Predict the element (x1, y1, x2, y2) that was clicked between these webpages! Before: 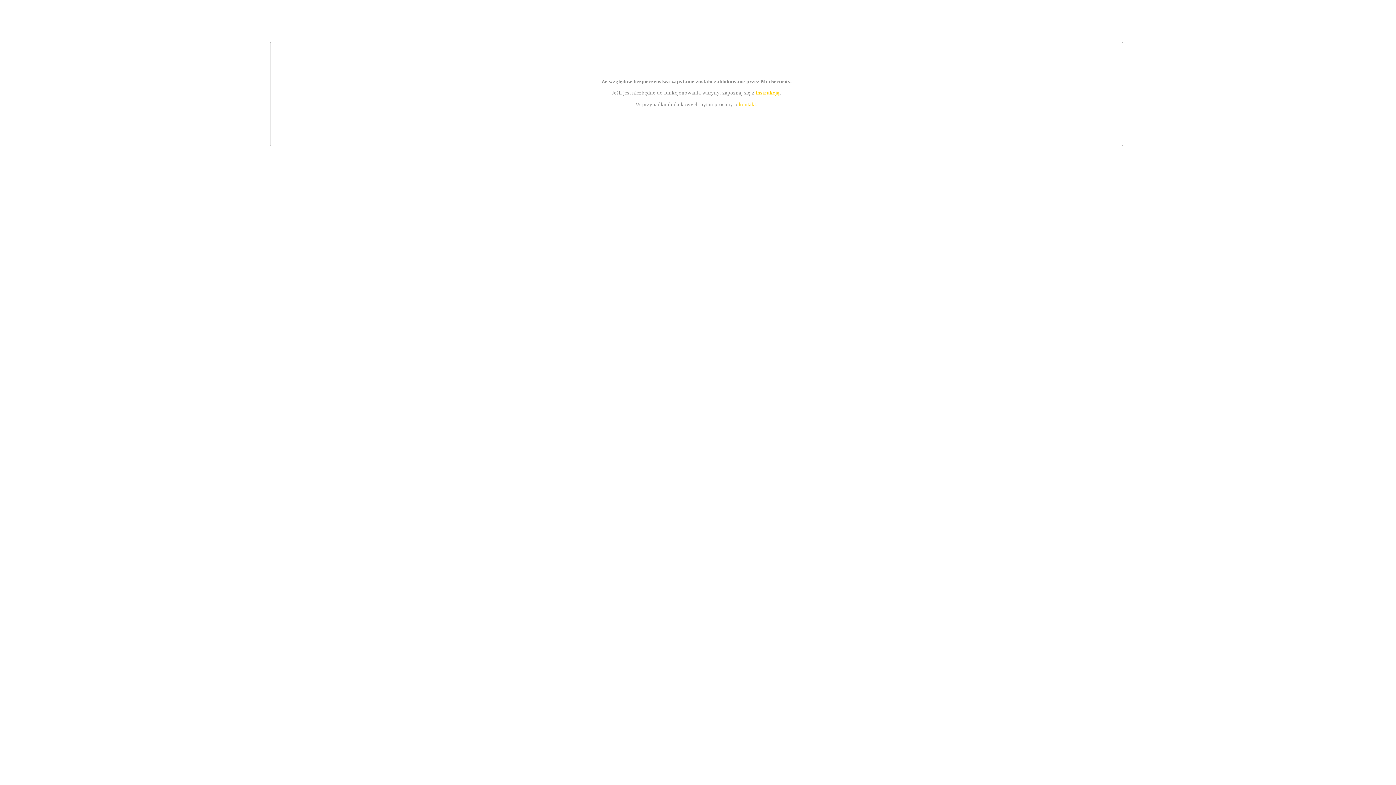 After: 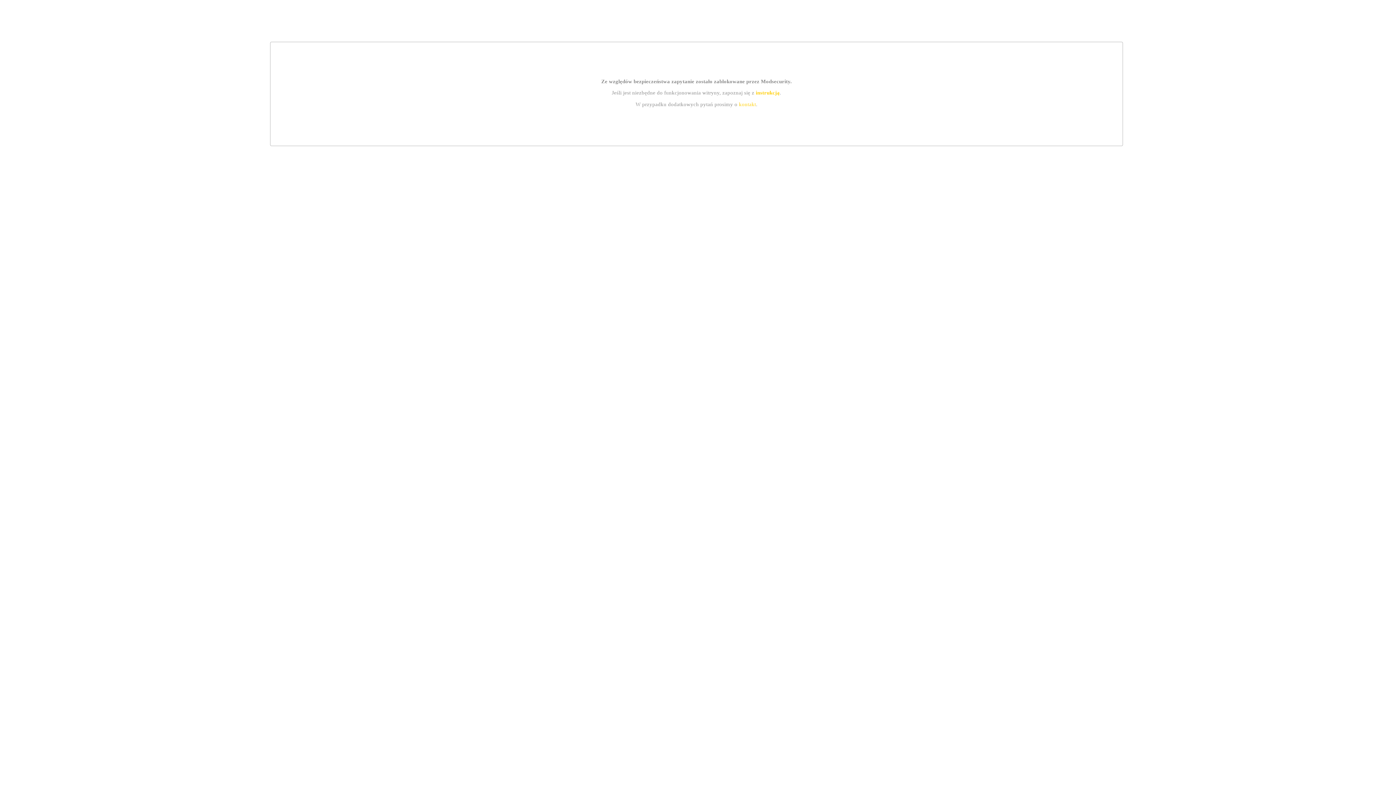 Action: label: instrukcją bbox: (755, 89, 779, 95)